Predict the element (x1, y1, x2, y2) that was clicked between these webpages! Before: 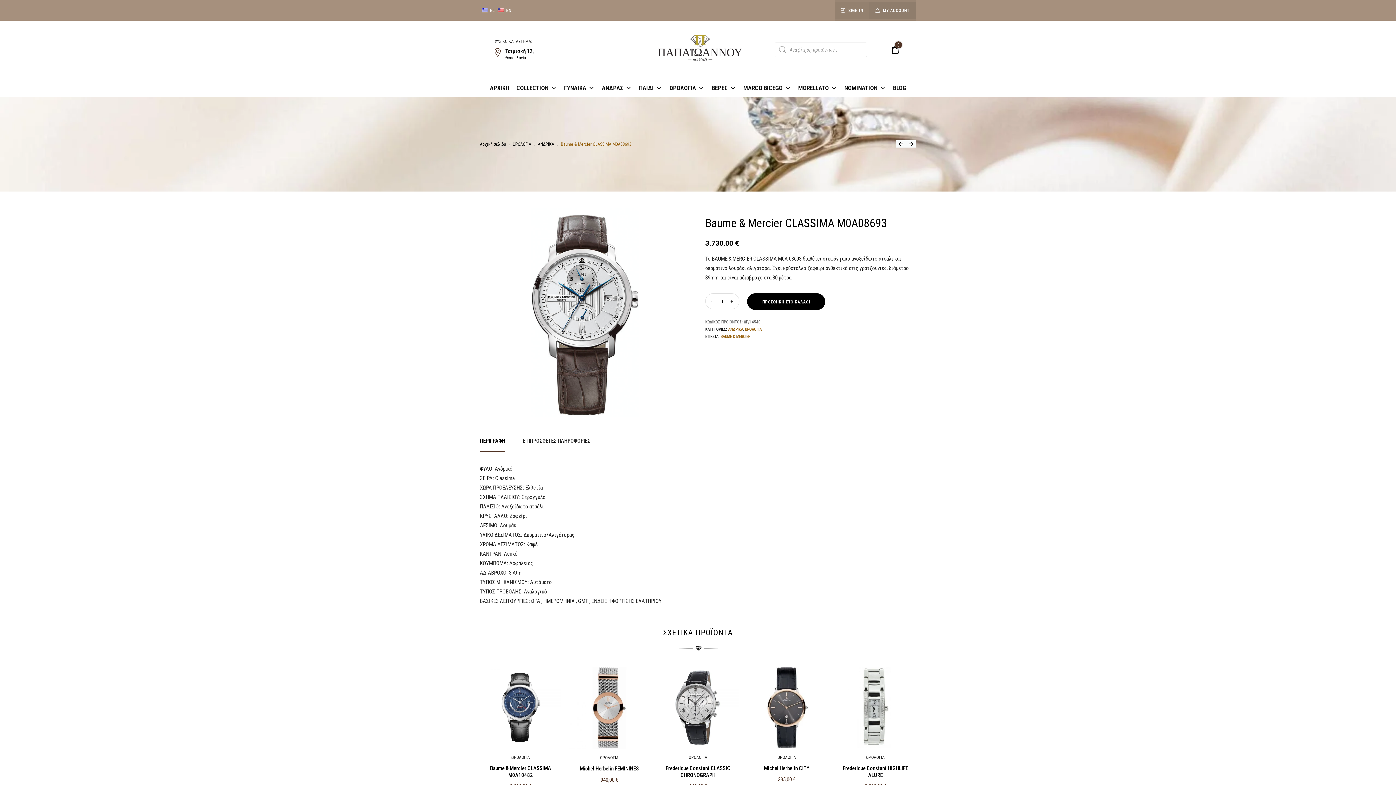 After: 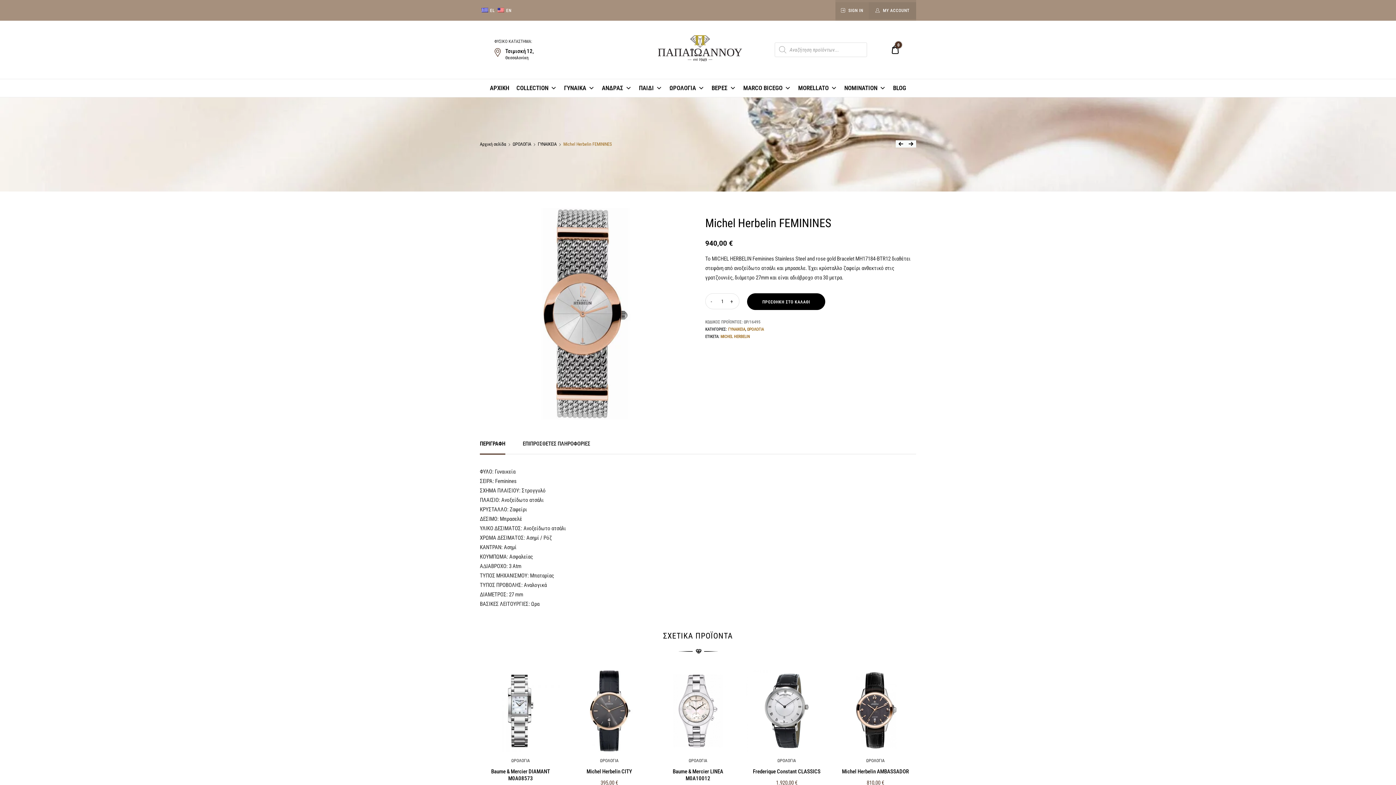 Action: bbox: (568, 667, 650, 749)